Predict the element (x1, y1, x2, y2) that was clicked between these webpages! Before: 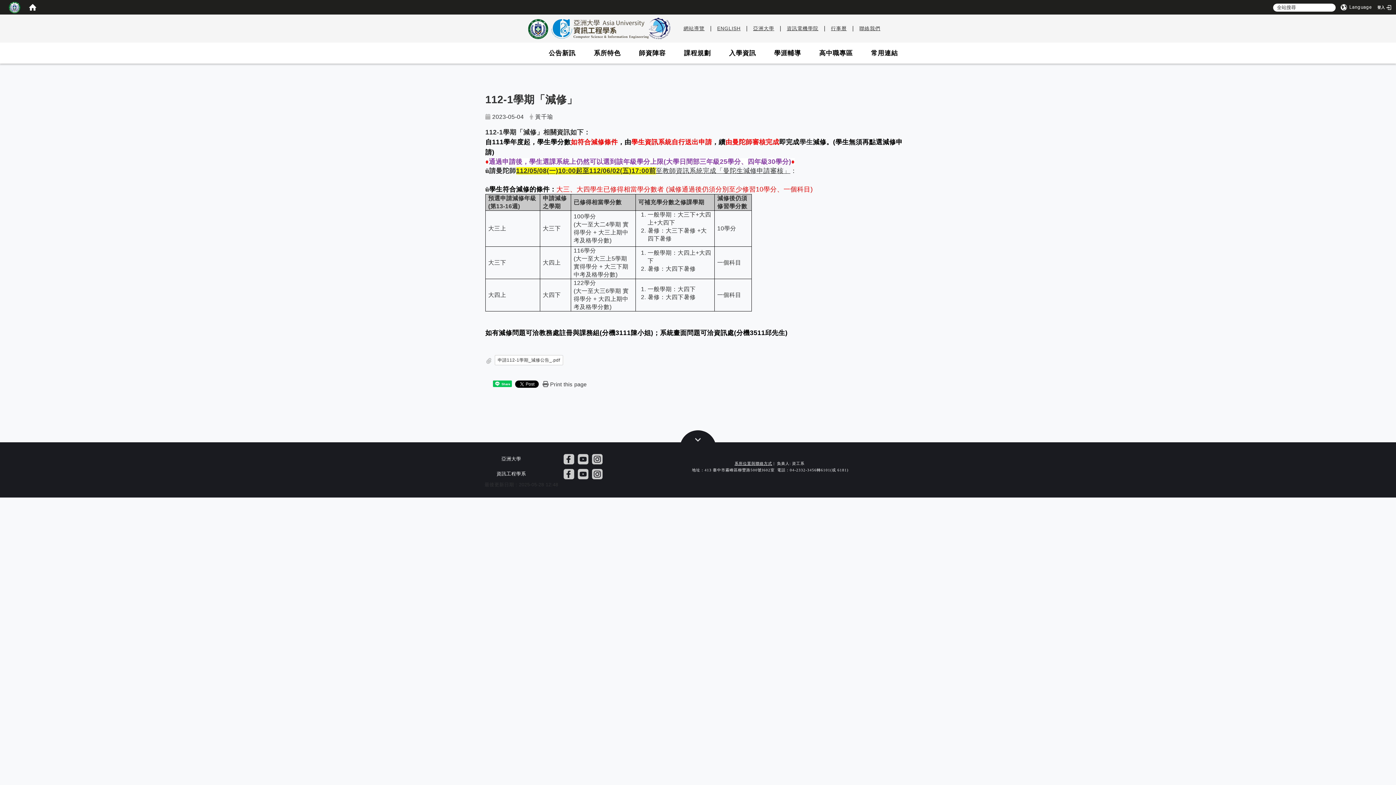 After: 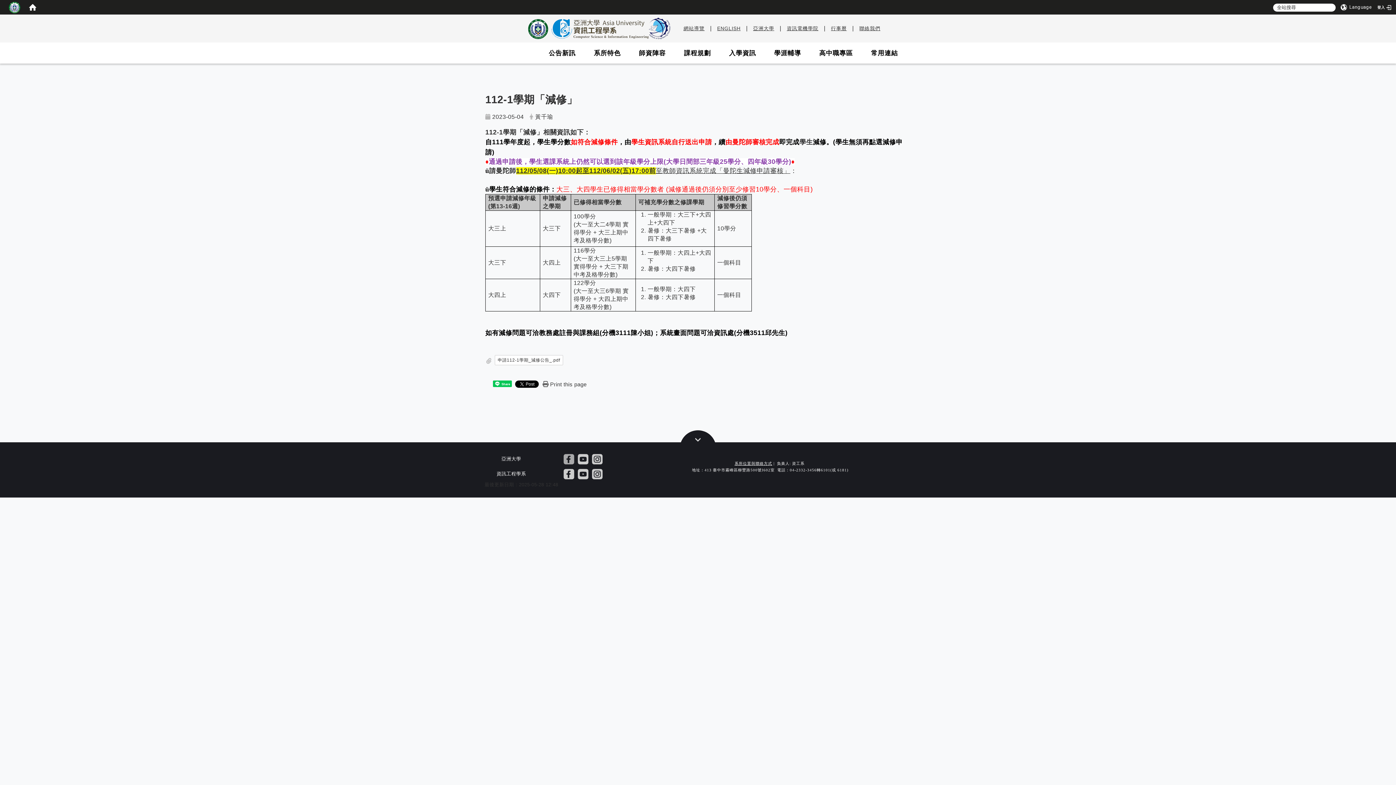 Action: bbox: (563, 456, 574, 461) label: 這是一張照片